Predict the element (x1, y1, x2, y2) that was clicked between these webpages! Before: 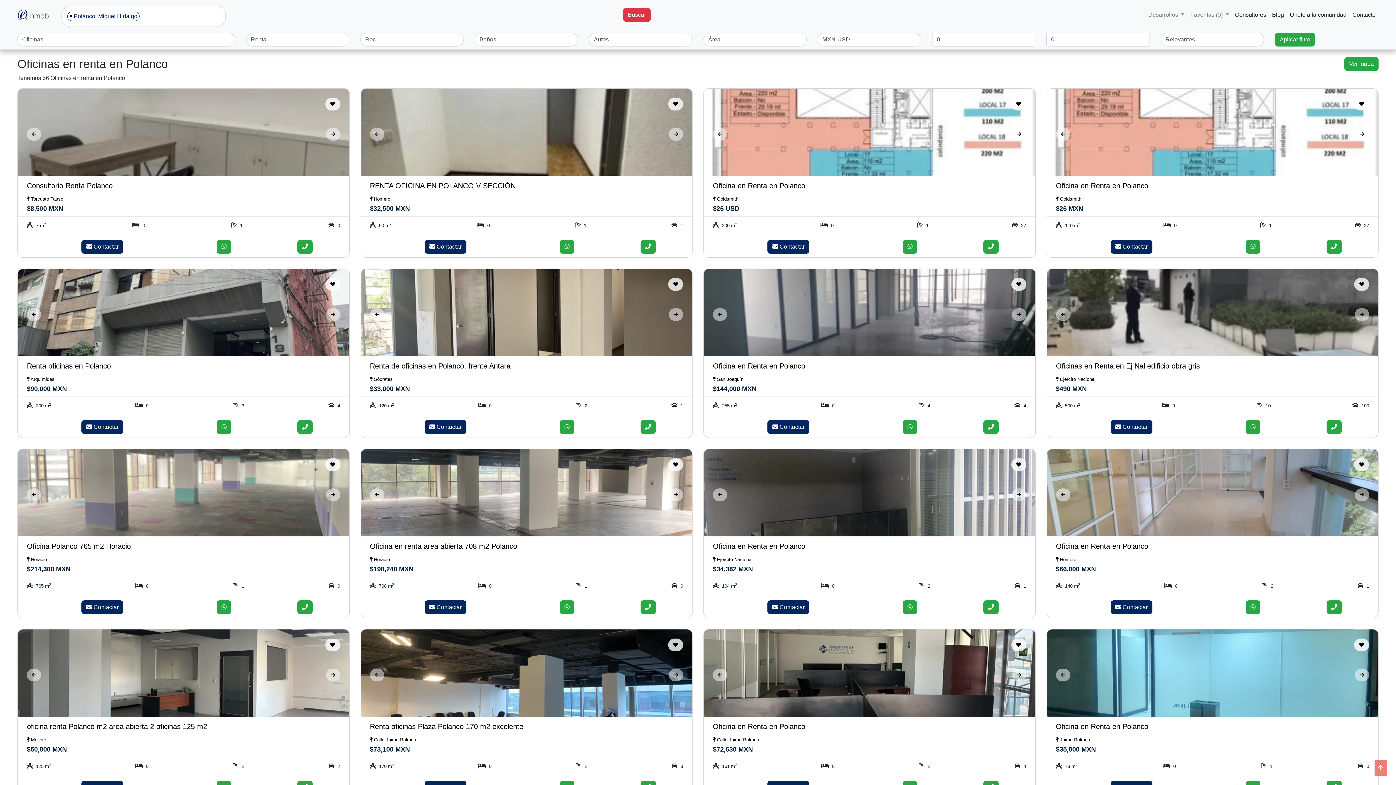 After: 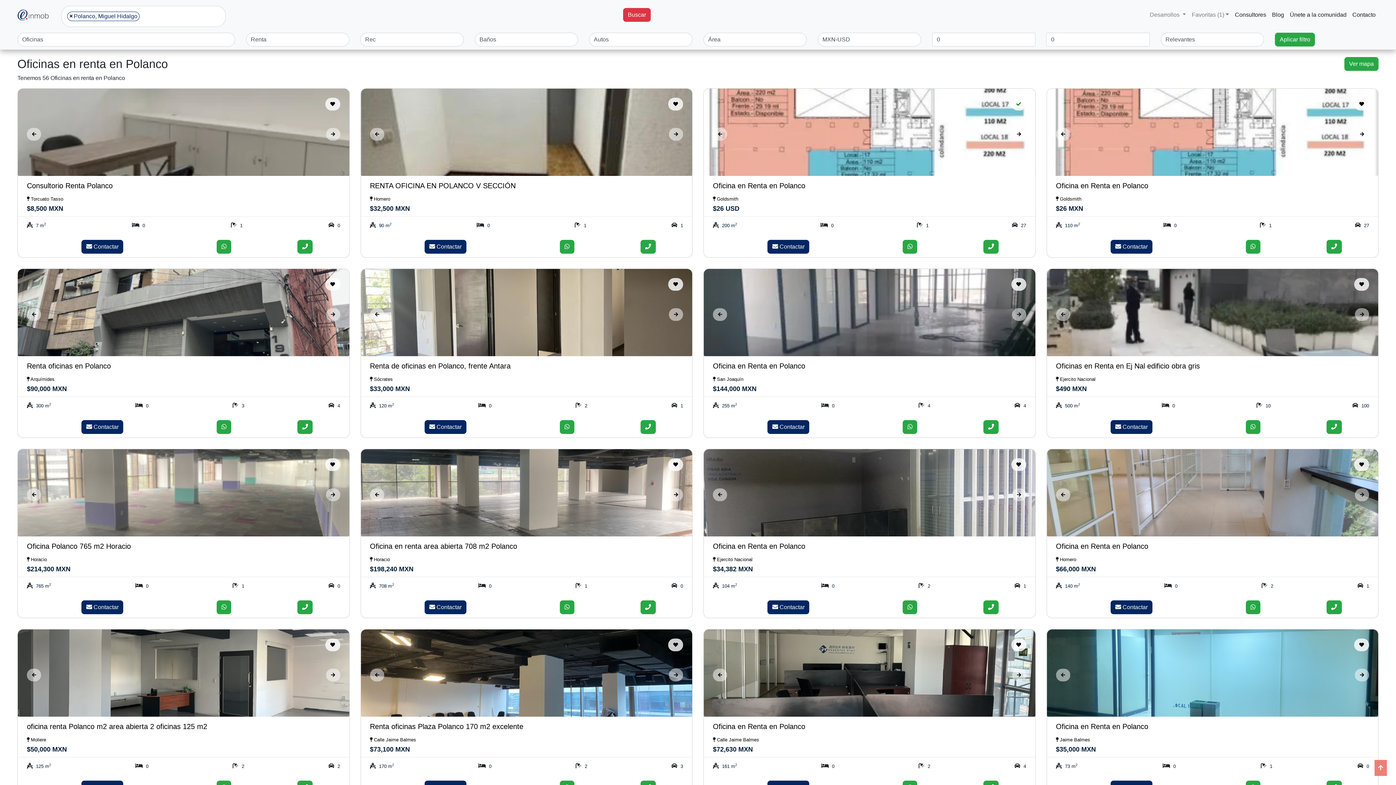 Action: label: Guardar como favorito bbox: (1016, 100, 1021, 107)